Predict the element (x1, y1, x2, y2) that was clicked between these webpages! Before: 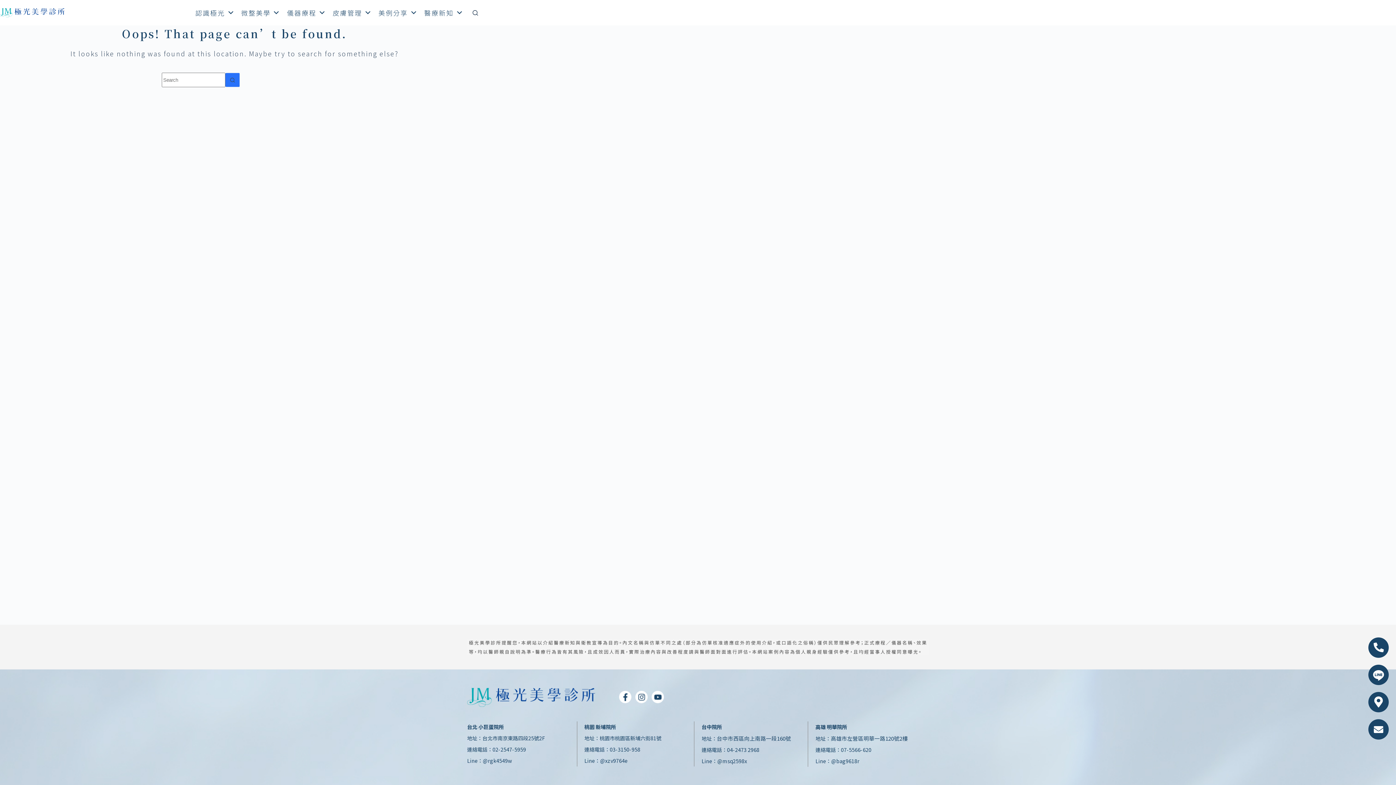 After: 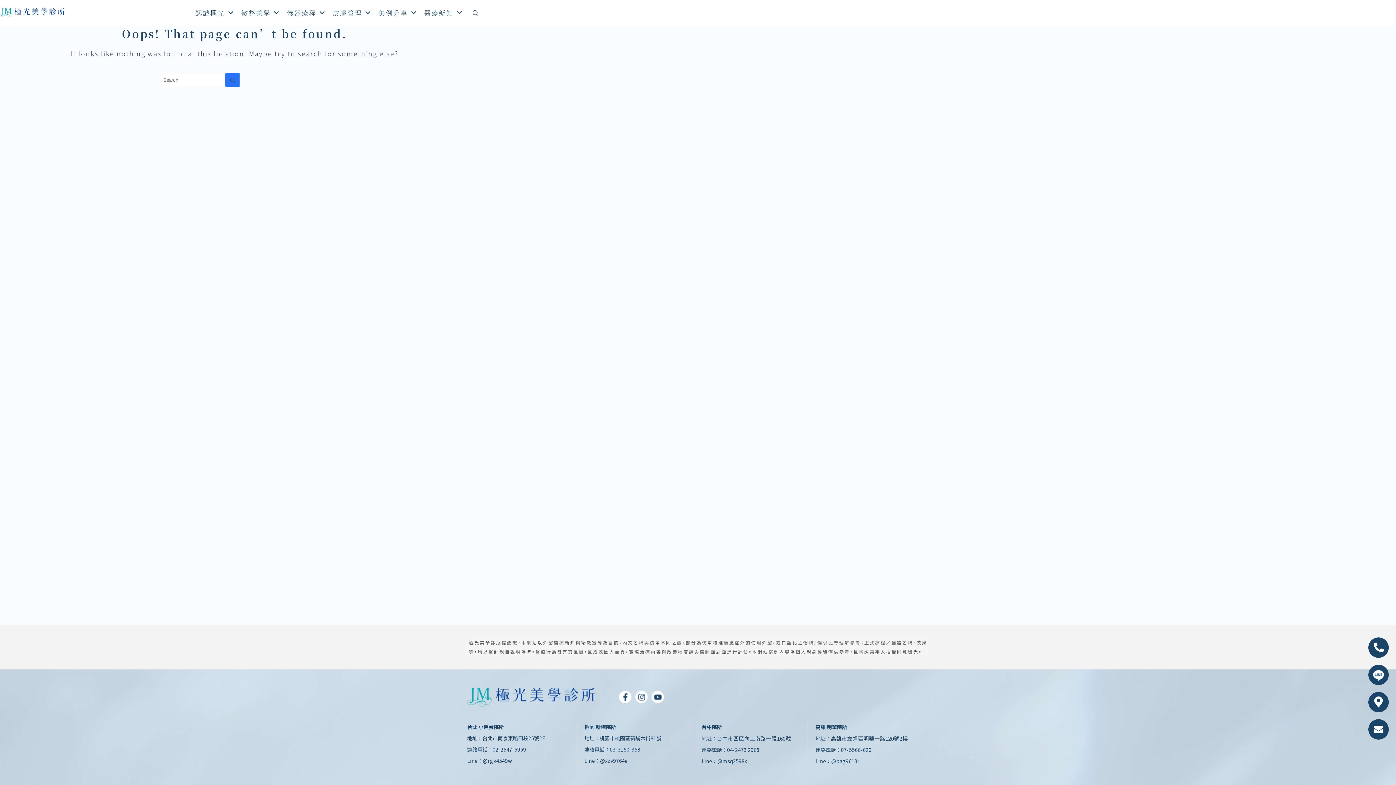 Action: bbox: (830, 734, 908, 742) label: 高雄市左營區明華一路120號2樓